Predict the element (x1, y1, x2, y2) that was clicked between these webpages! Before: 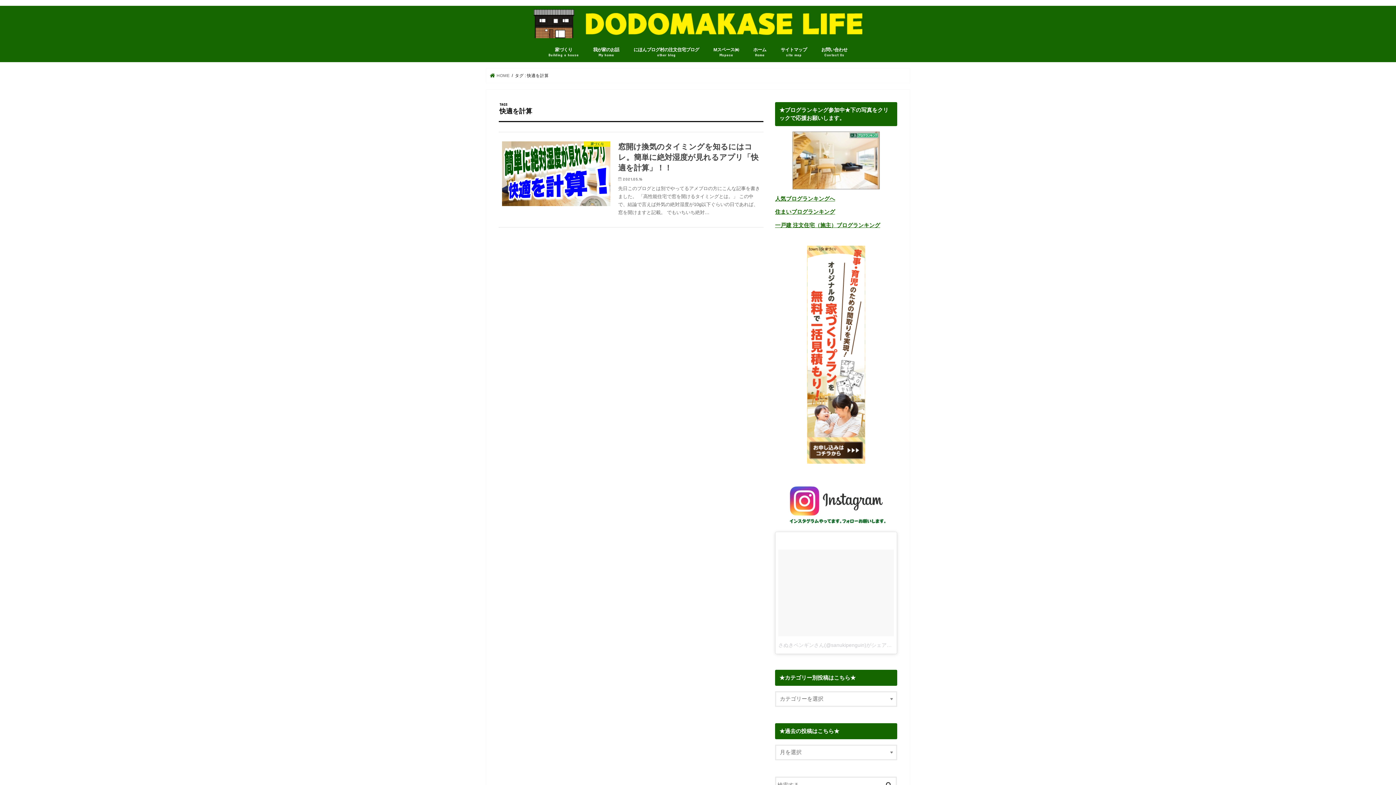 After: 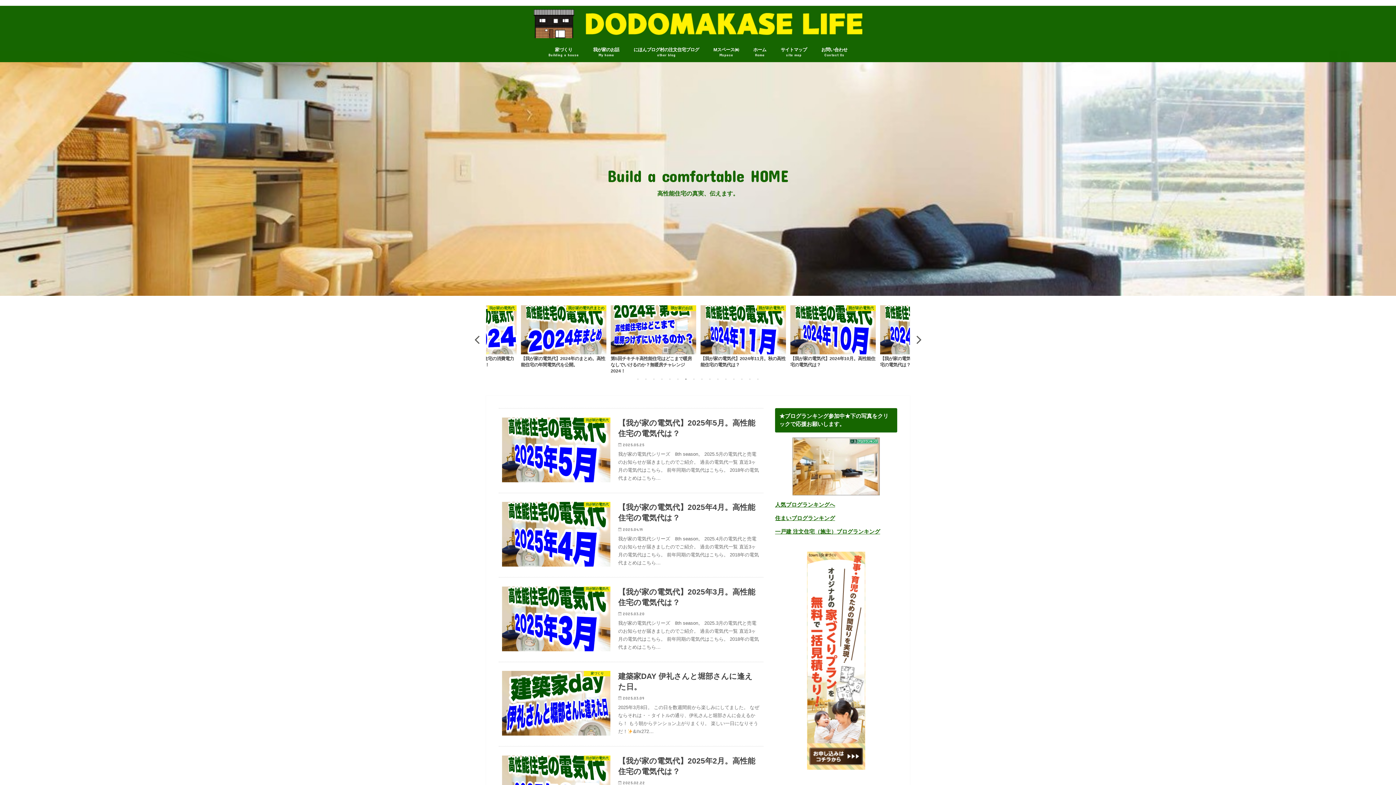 Action: bbox: (746, 41, 773, 62) label: ホーム
Home